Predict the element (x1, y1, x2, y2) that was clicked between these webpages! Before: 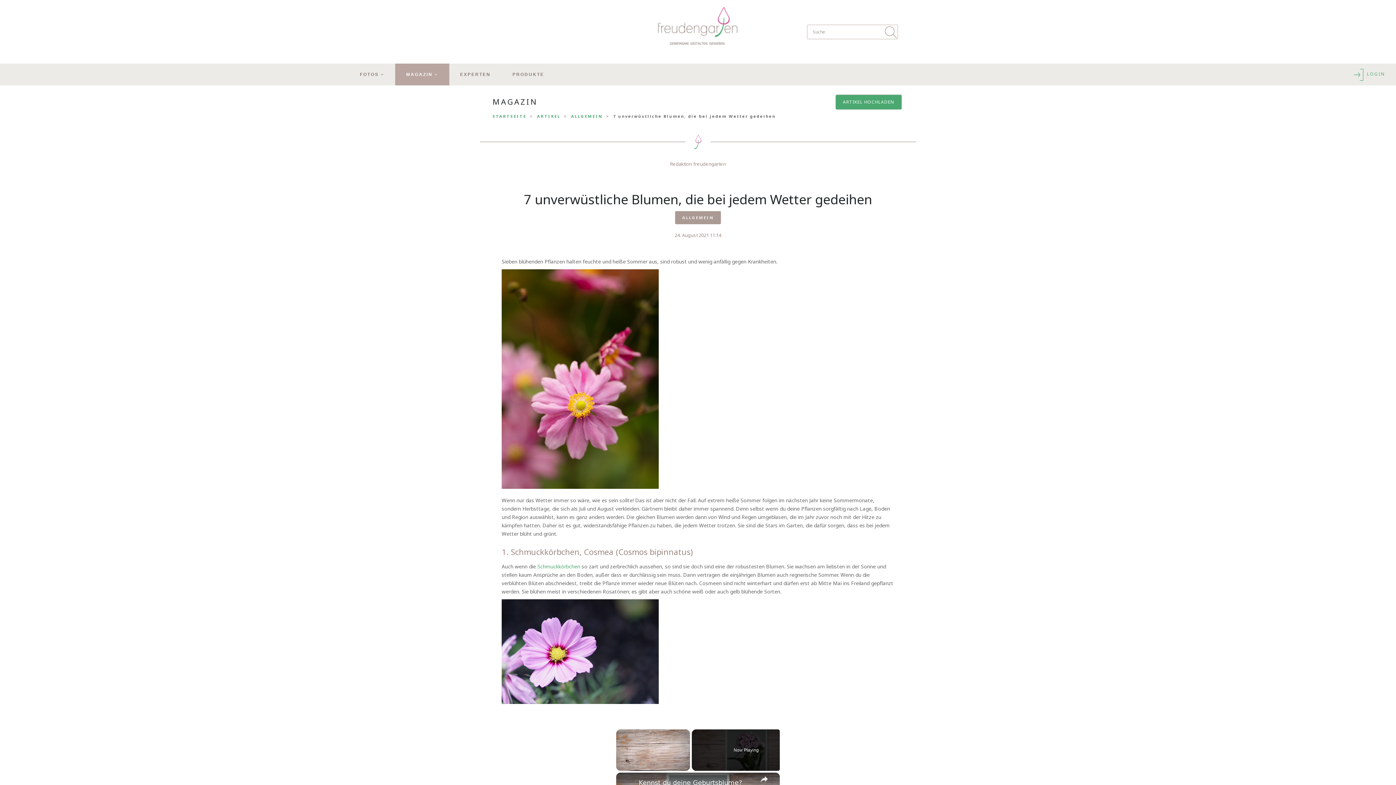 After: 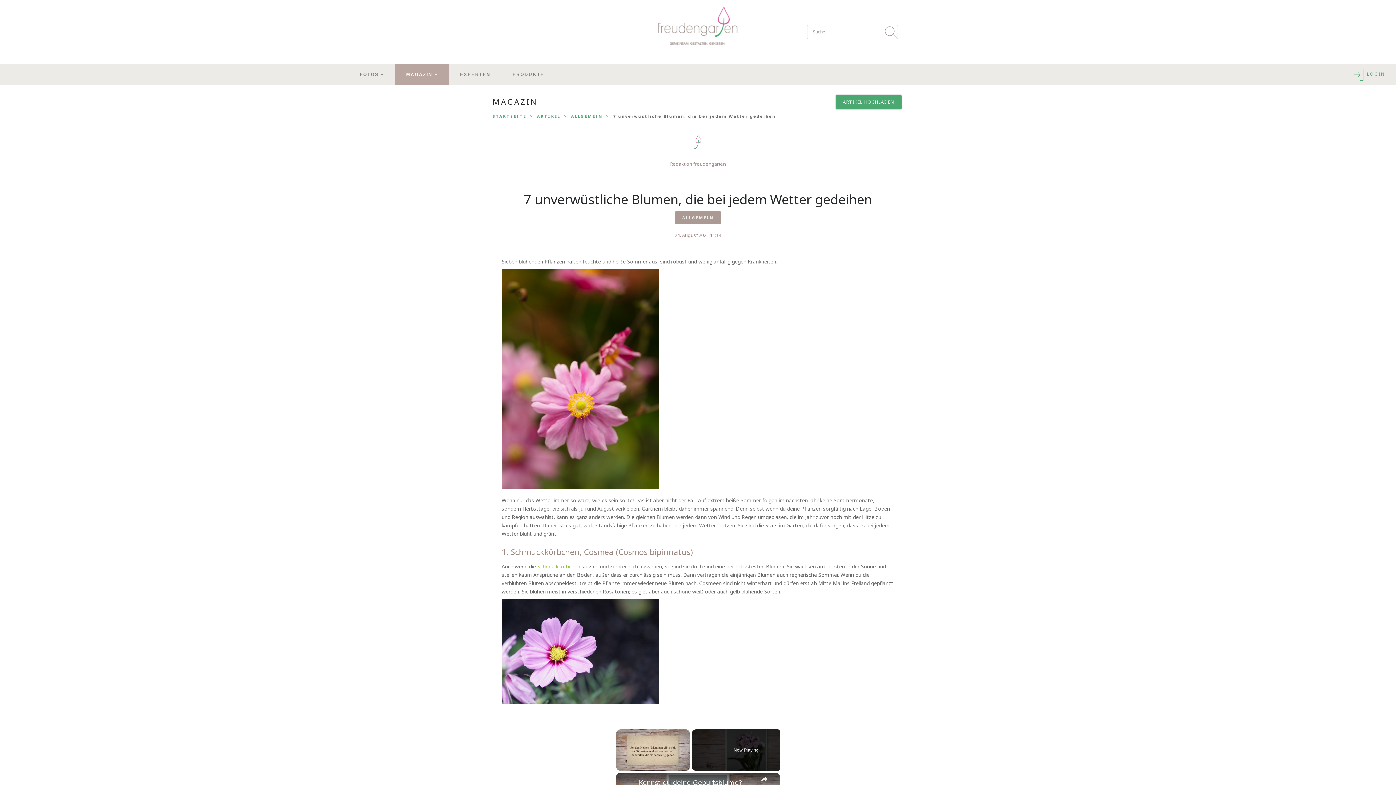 Action: bbox: (537, 563, 580, 570) label: Schmuckkörbchen